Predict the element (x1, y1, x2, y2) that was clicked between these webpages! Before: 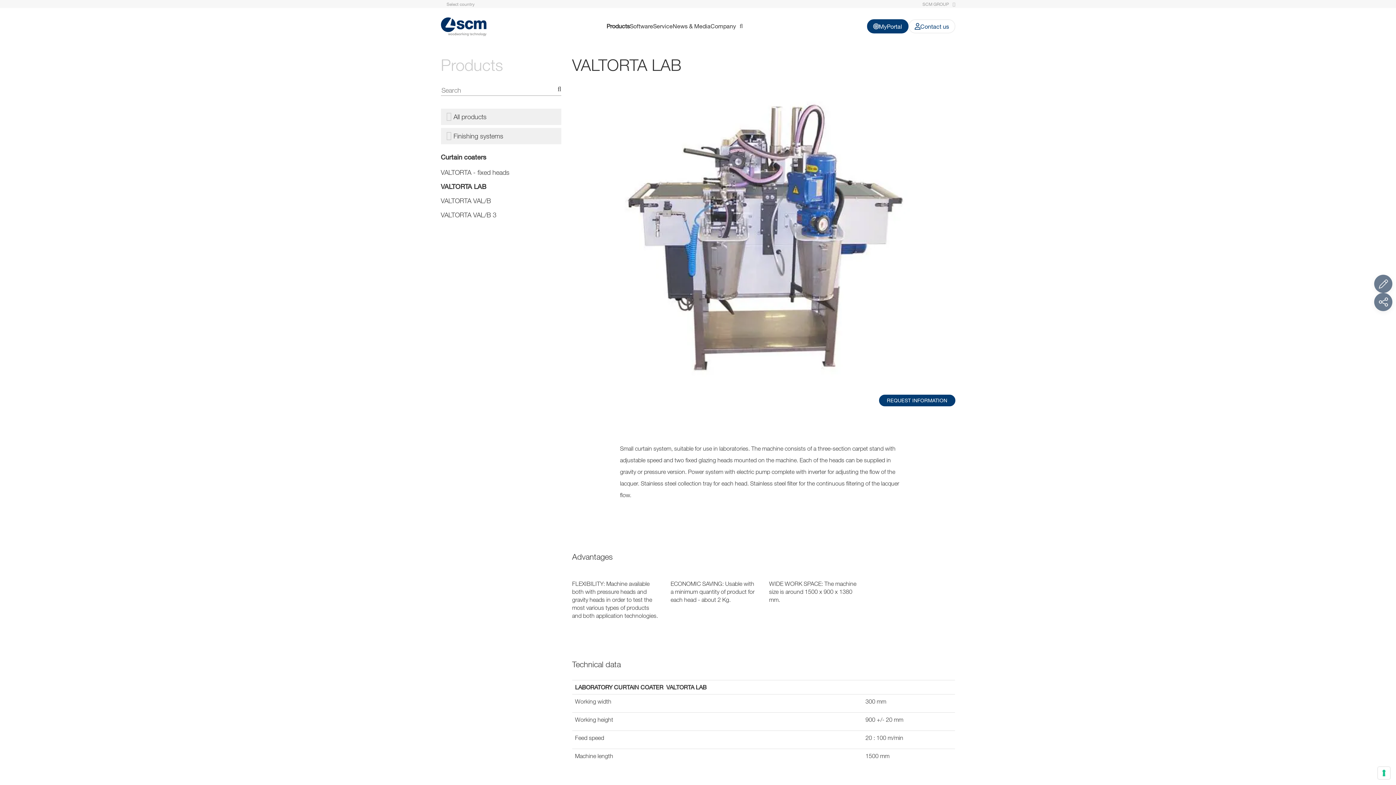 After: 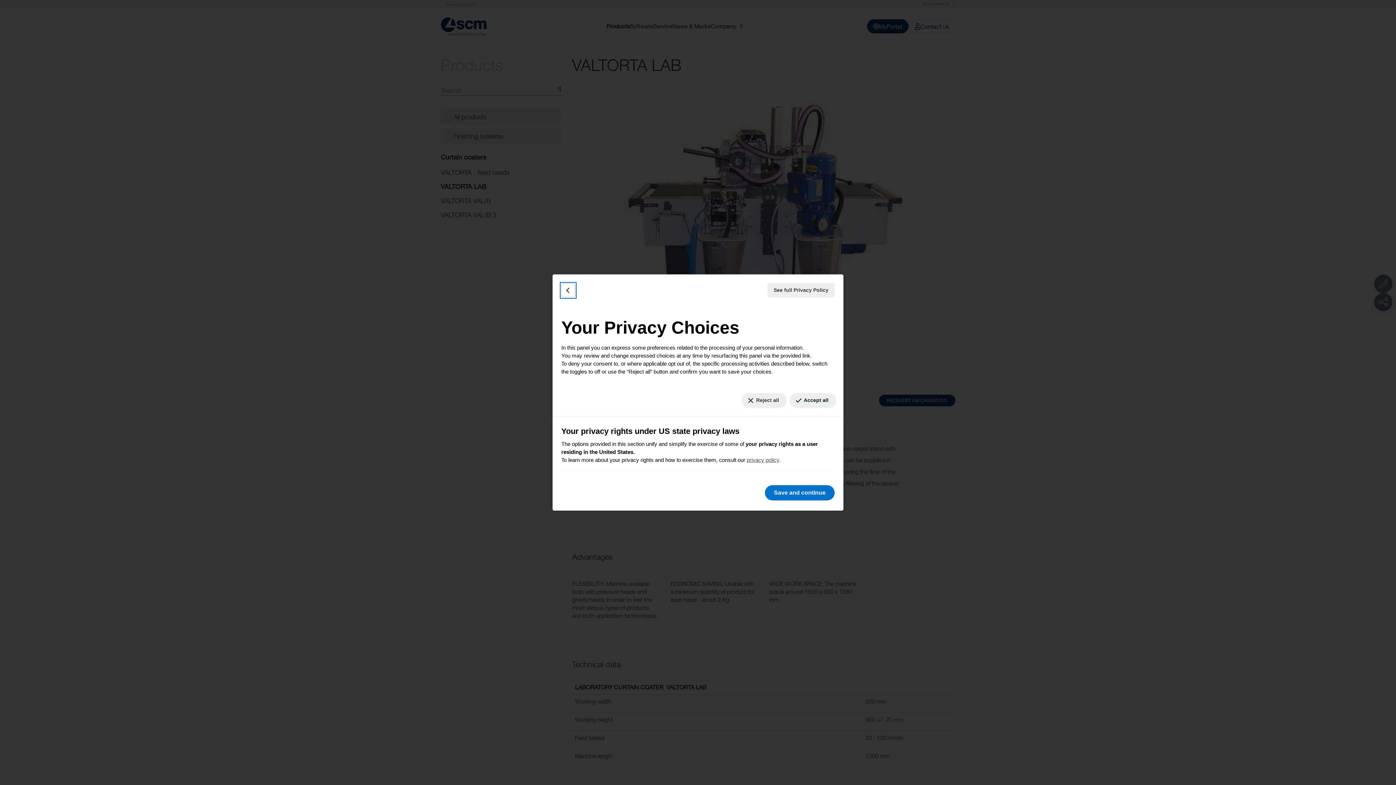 Action: bbox: (1378, 767, 1390, 779) label: Your consent preferences for tracking technologies